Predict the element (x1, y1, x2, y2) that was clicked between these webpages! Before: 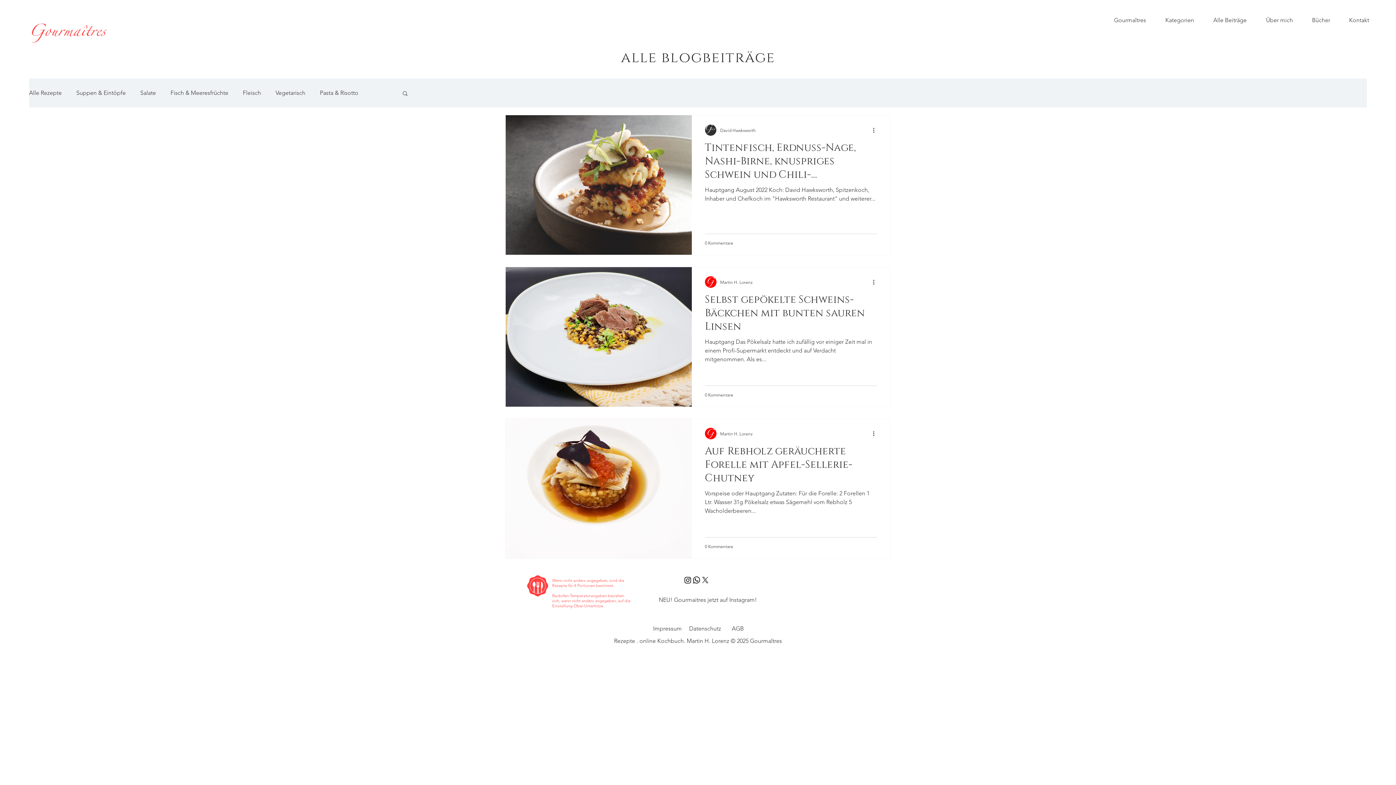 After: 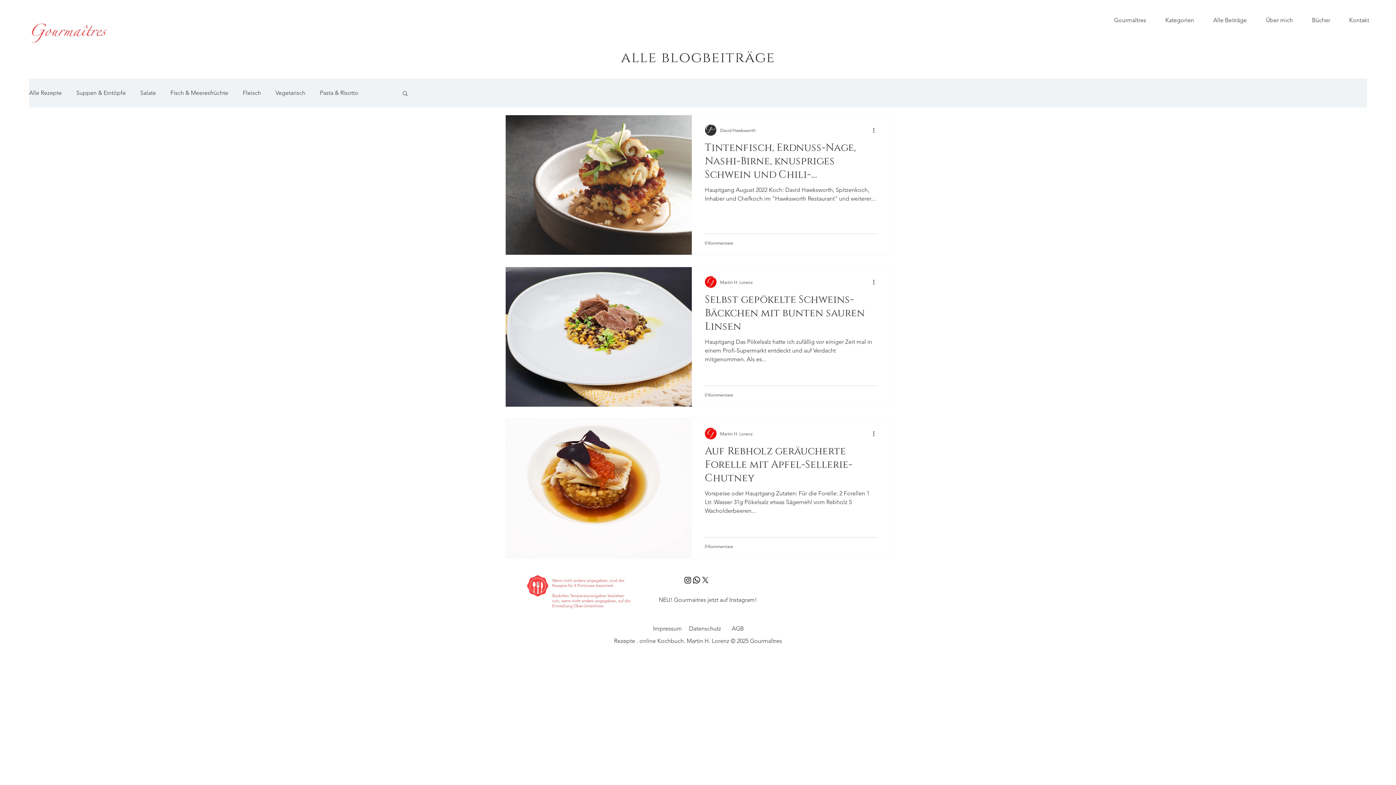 Action: label: NEU! Gourmaitres jetzt auf Instagram! bbox: (658, 596, 757, 603)